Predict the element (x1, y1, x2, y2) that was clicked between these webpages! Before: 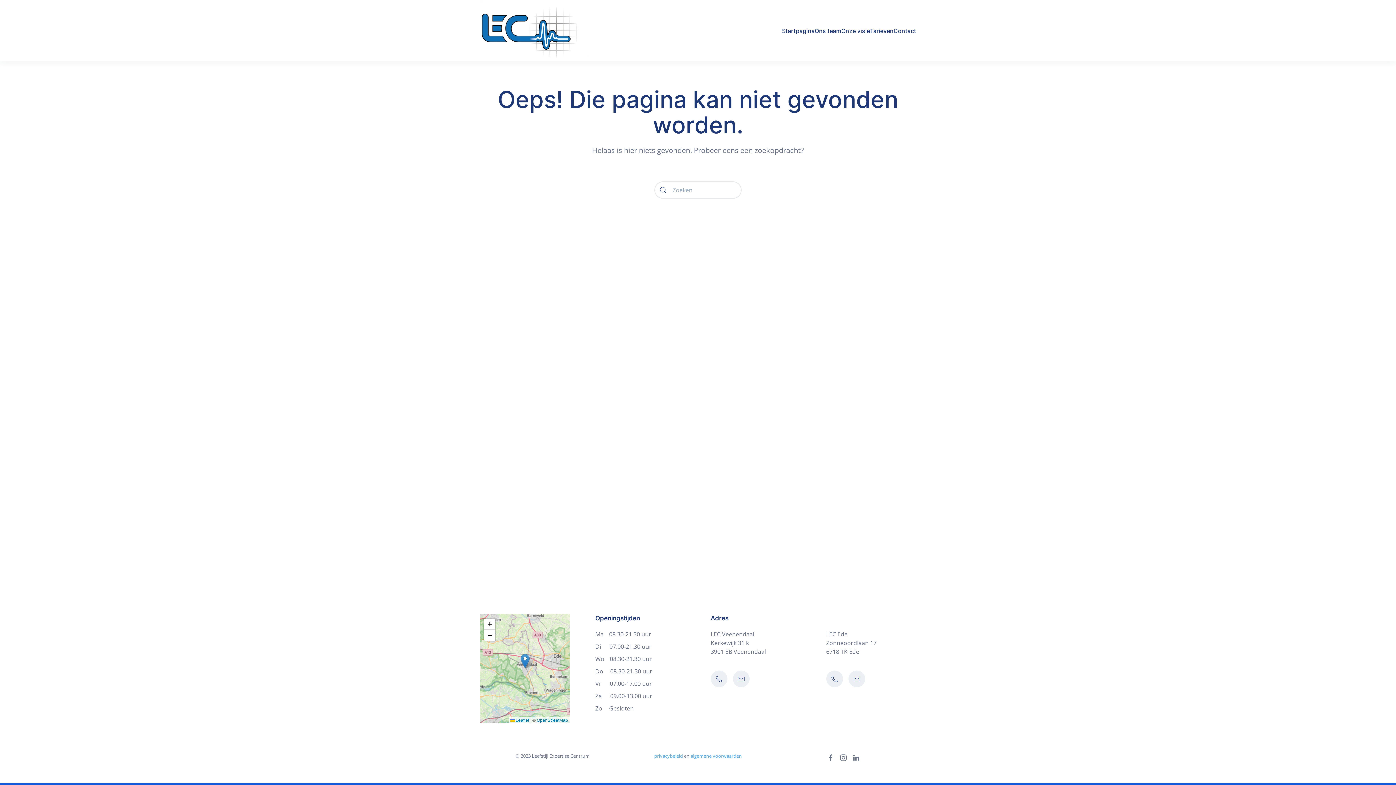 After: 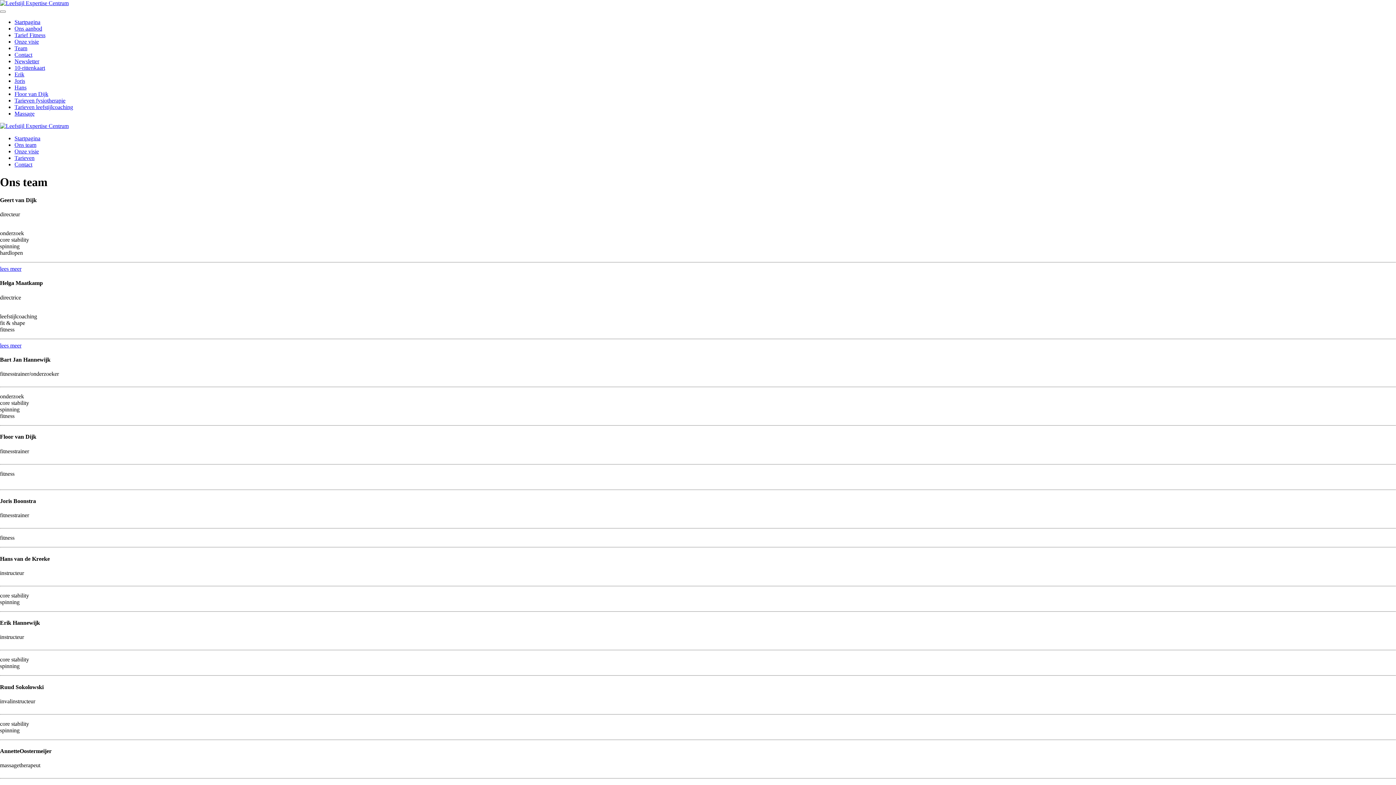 Action: bbox: (814, 16, 841, 45) label: Ons team